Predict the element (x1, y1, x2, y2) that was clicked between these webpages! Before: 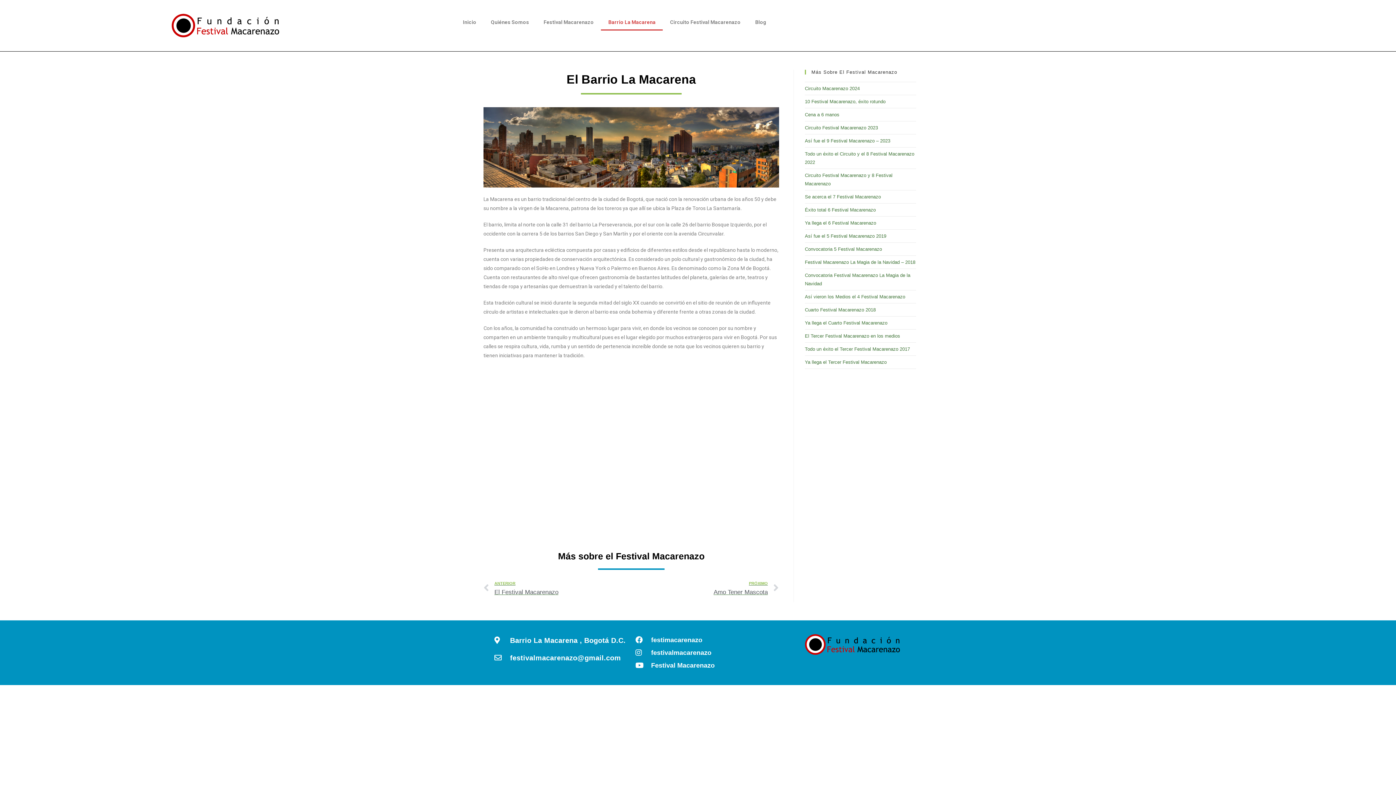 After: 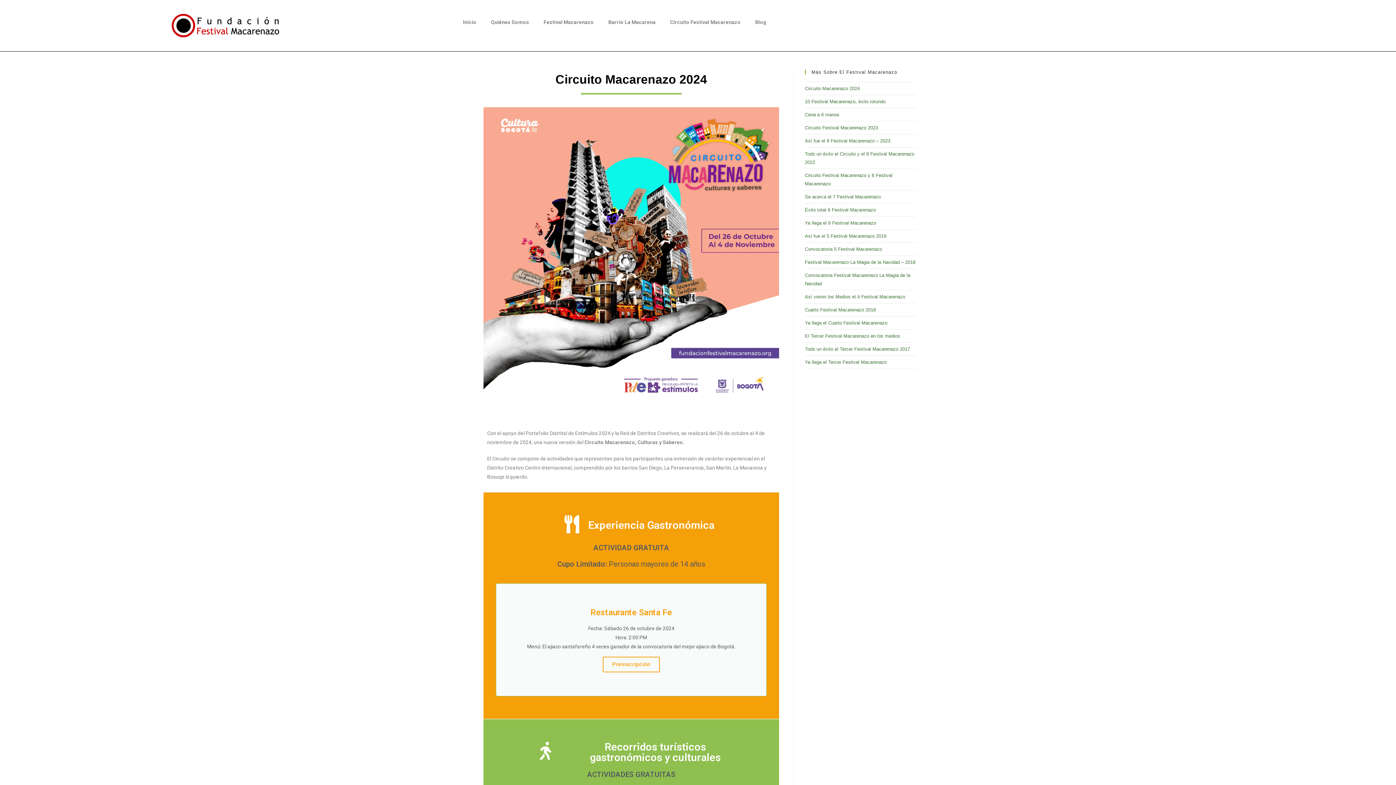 Action: bbox: (805, 85, 860, 91) label: Circuito Macarenazo 2024